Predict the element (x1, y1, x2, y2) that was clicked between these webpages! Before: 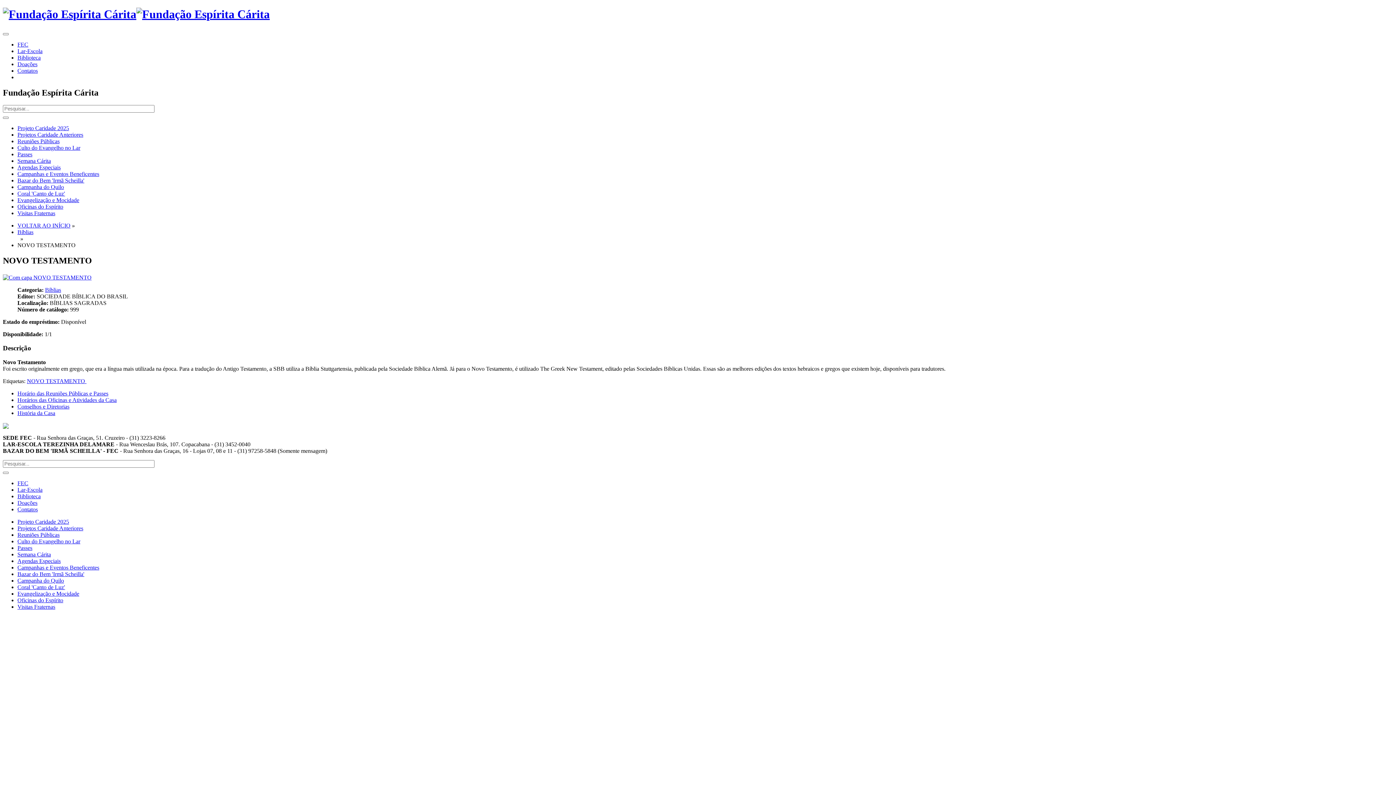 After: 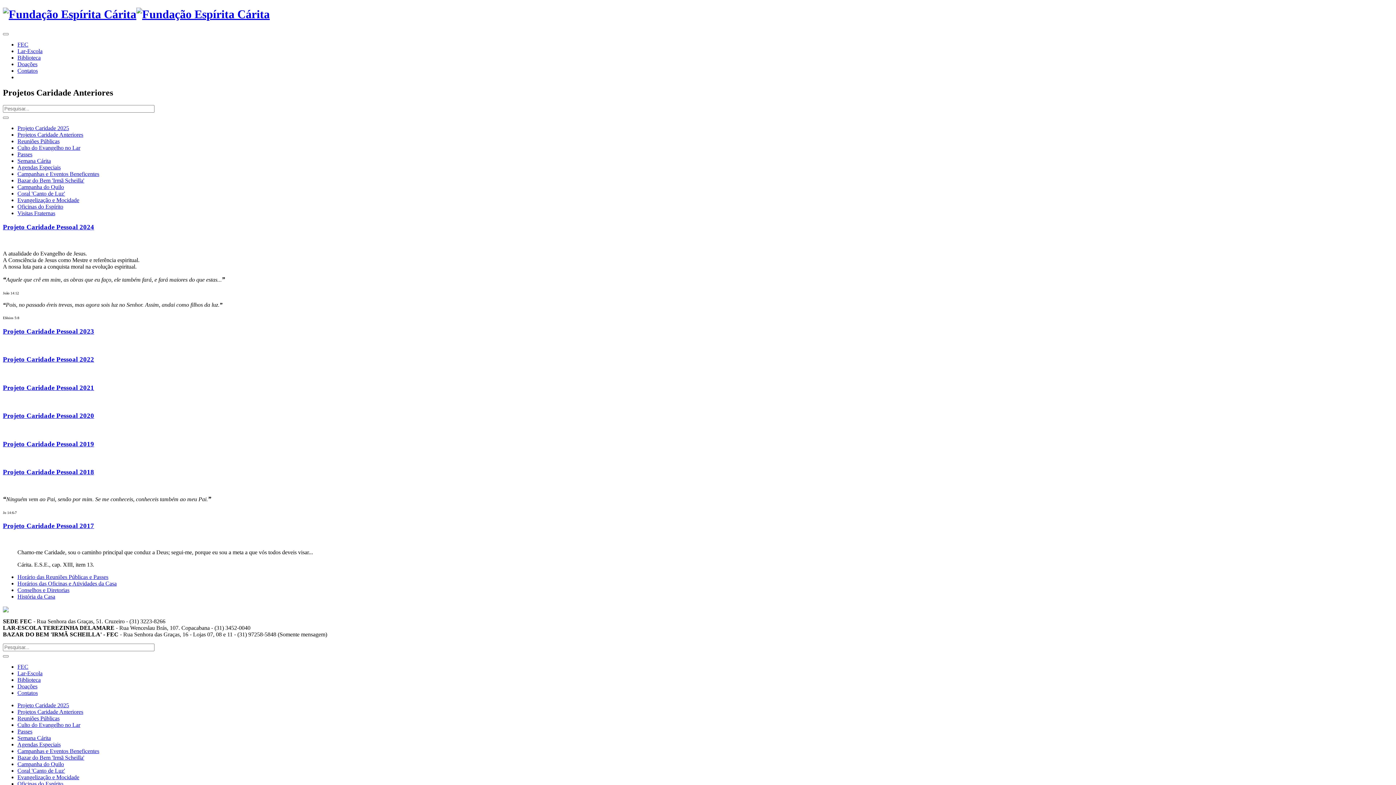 Action: bbox: (17, 131, 83, 137) label: Projetos Caridade Anteriores